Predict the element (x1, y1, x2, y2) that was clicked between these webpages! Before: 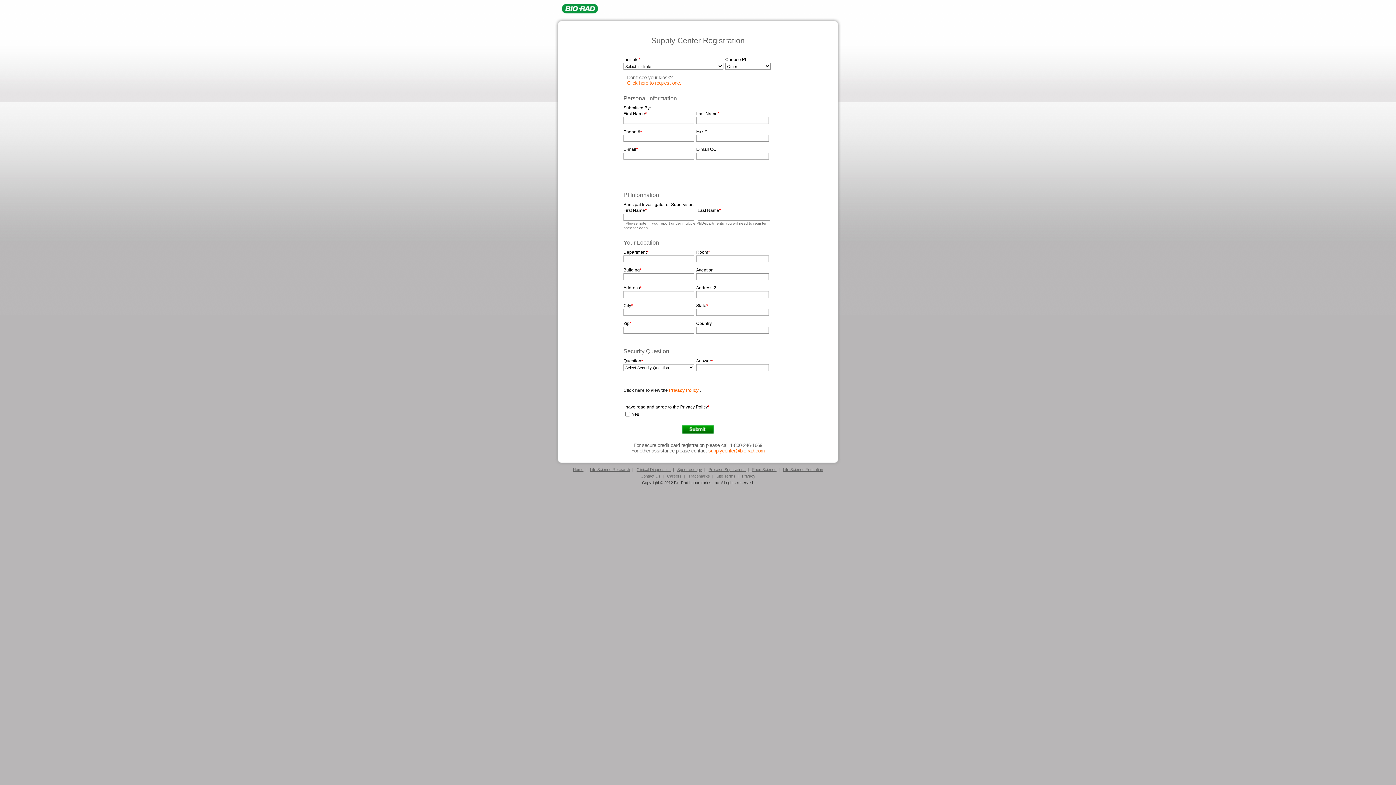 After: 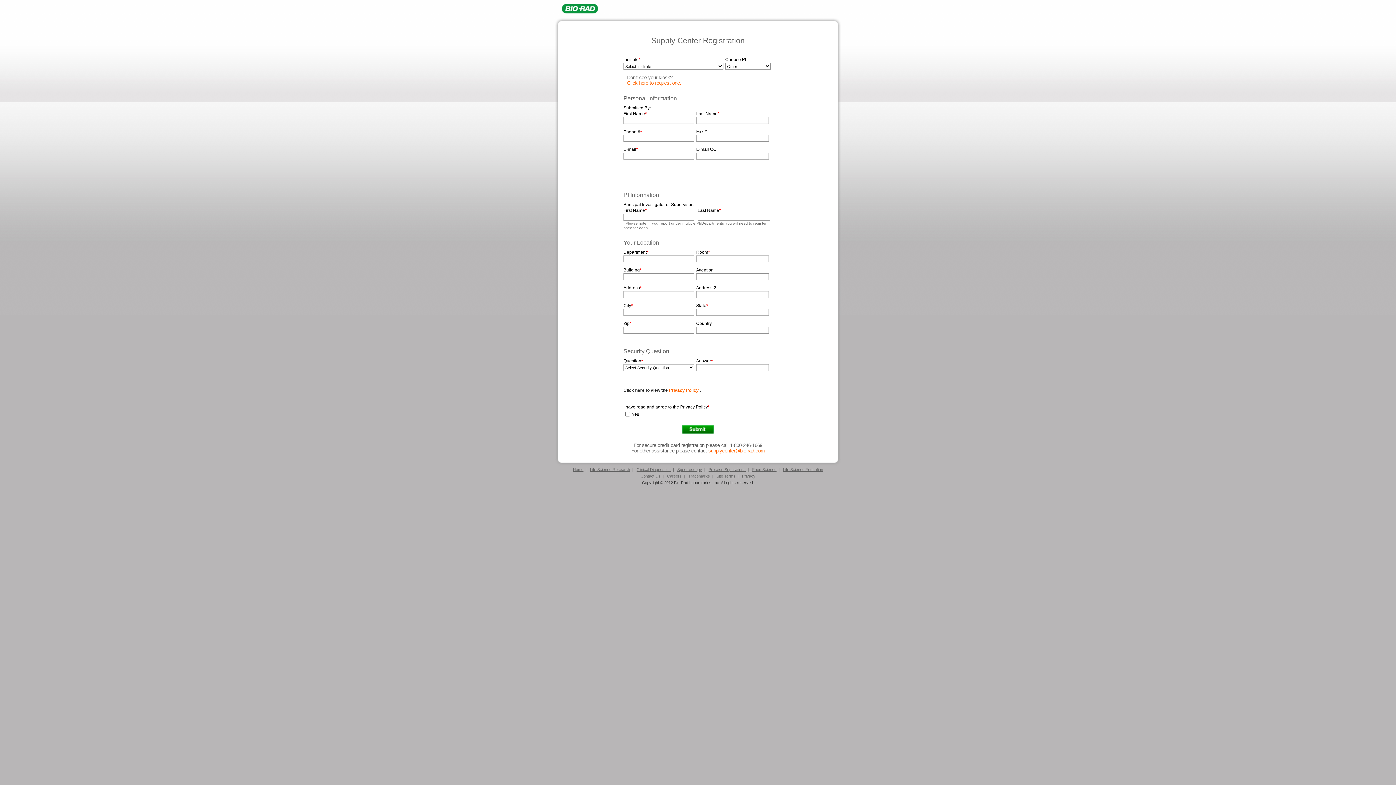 Action: label: Trademarks bbox: (688, 474, 710, 478)